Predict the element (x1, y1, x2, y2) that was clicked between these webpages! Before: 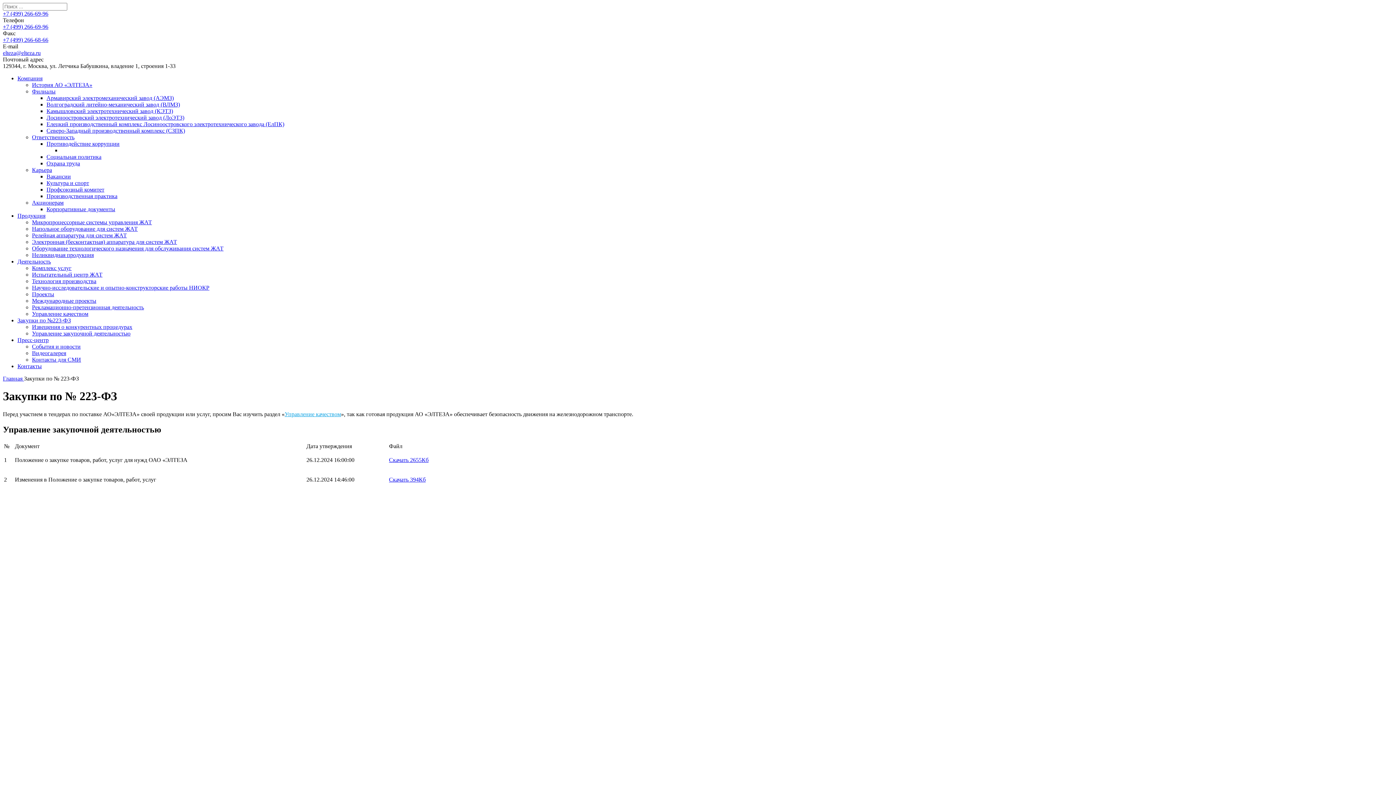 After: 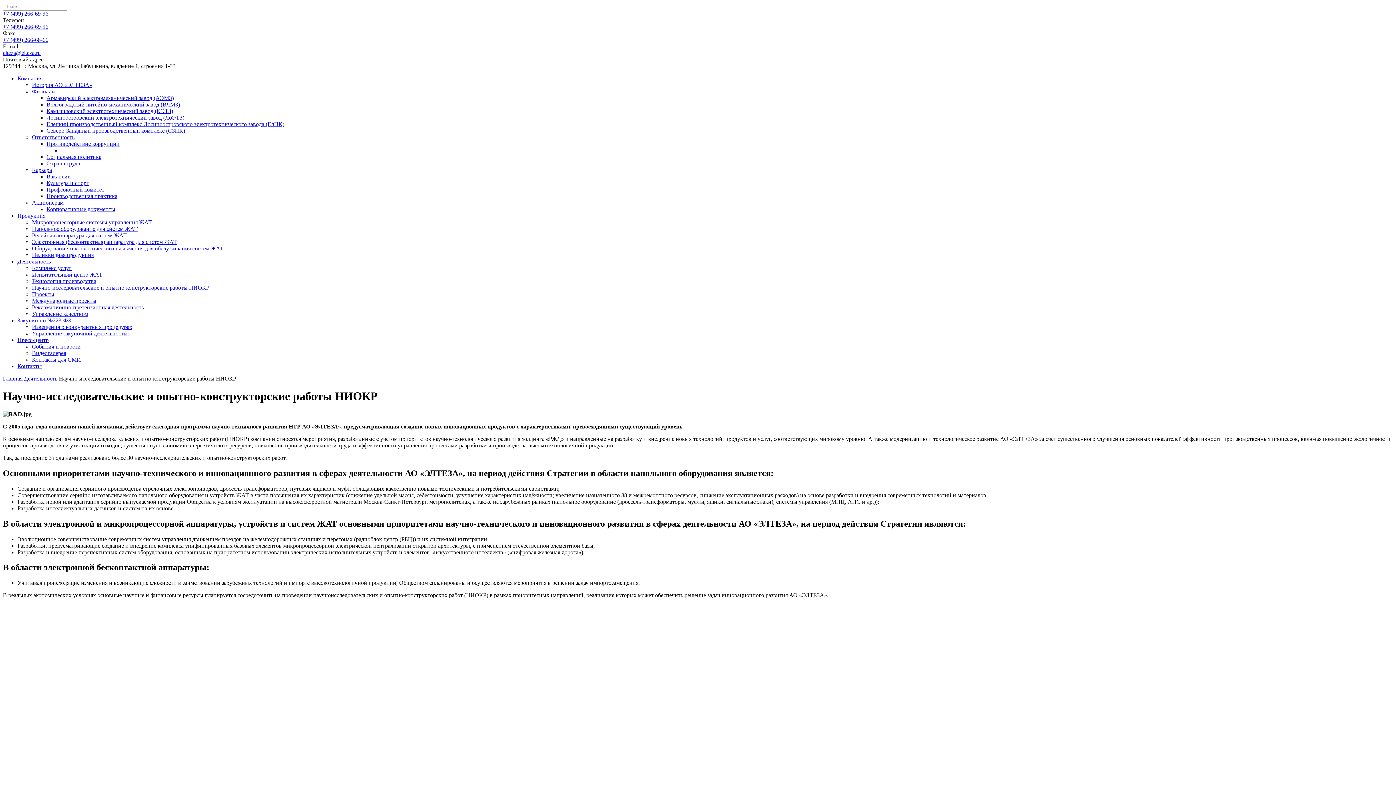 Action: label: Научно-исследовательские и опытно-конструкторские работы НИОКР bbox: (32, 284, 209, 290)